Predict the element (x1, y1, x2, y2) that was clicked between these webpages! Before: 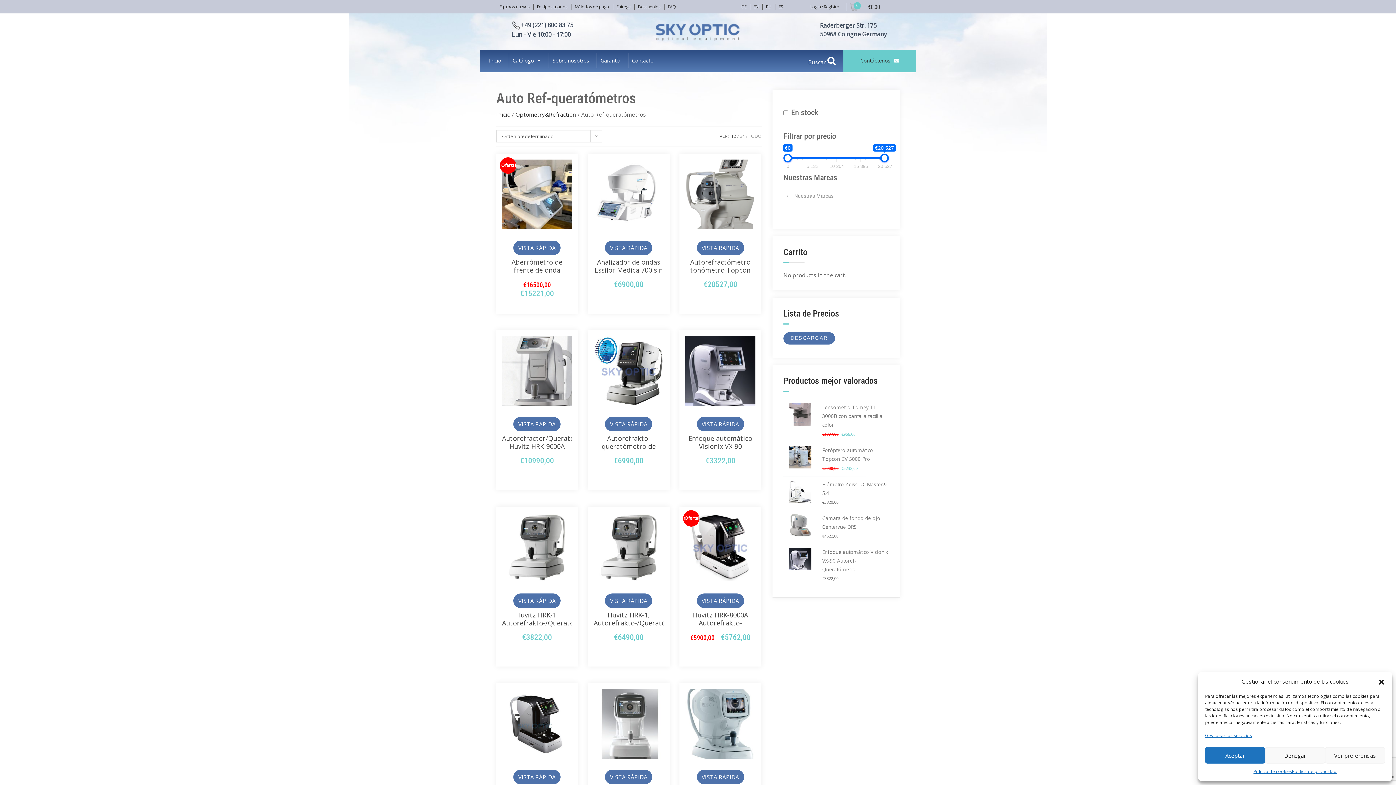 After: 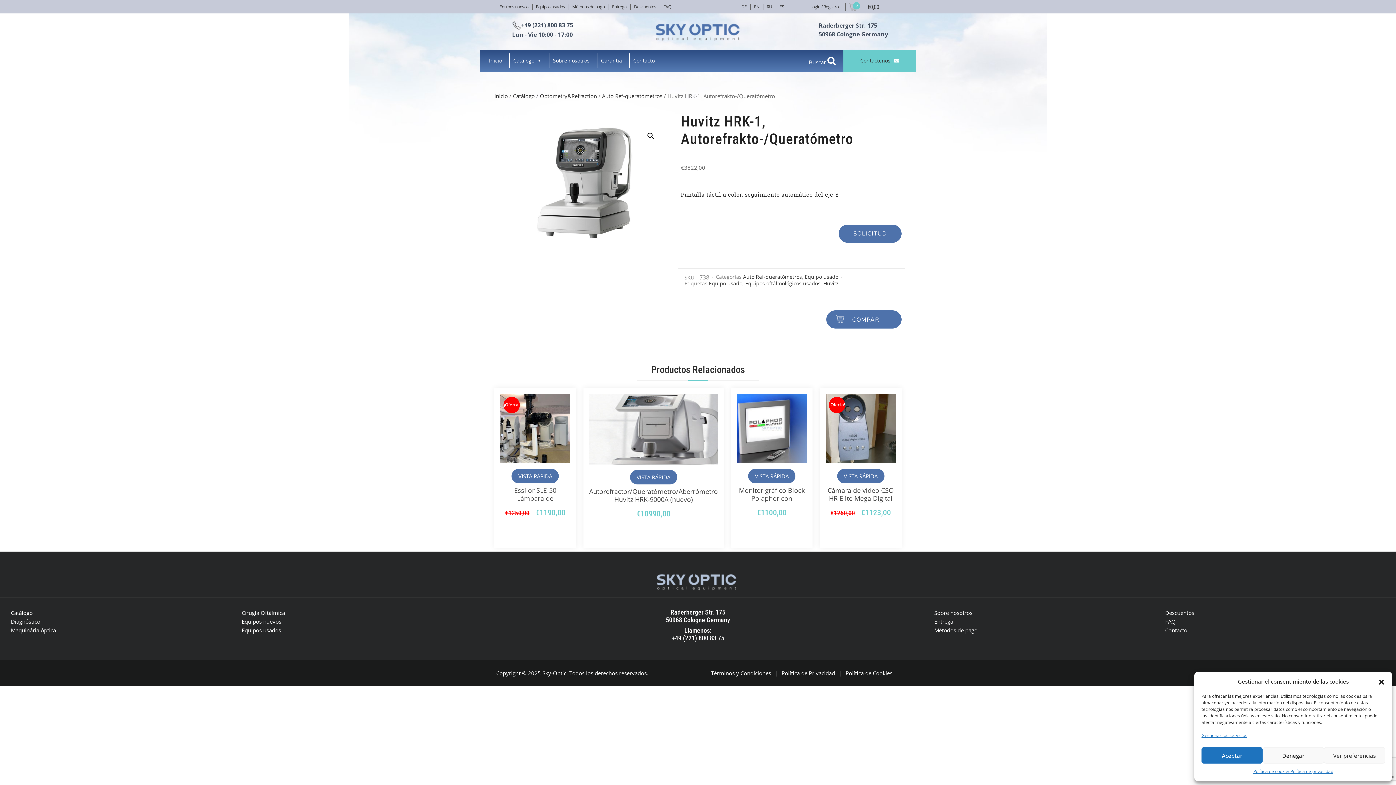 Action: bbox: (502, 512, 572, 582)